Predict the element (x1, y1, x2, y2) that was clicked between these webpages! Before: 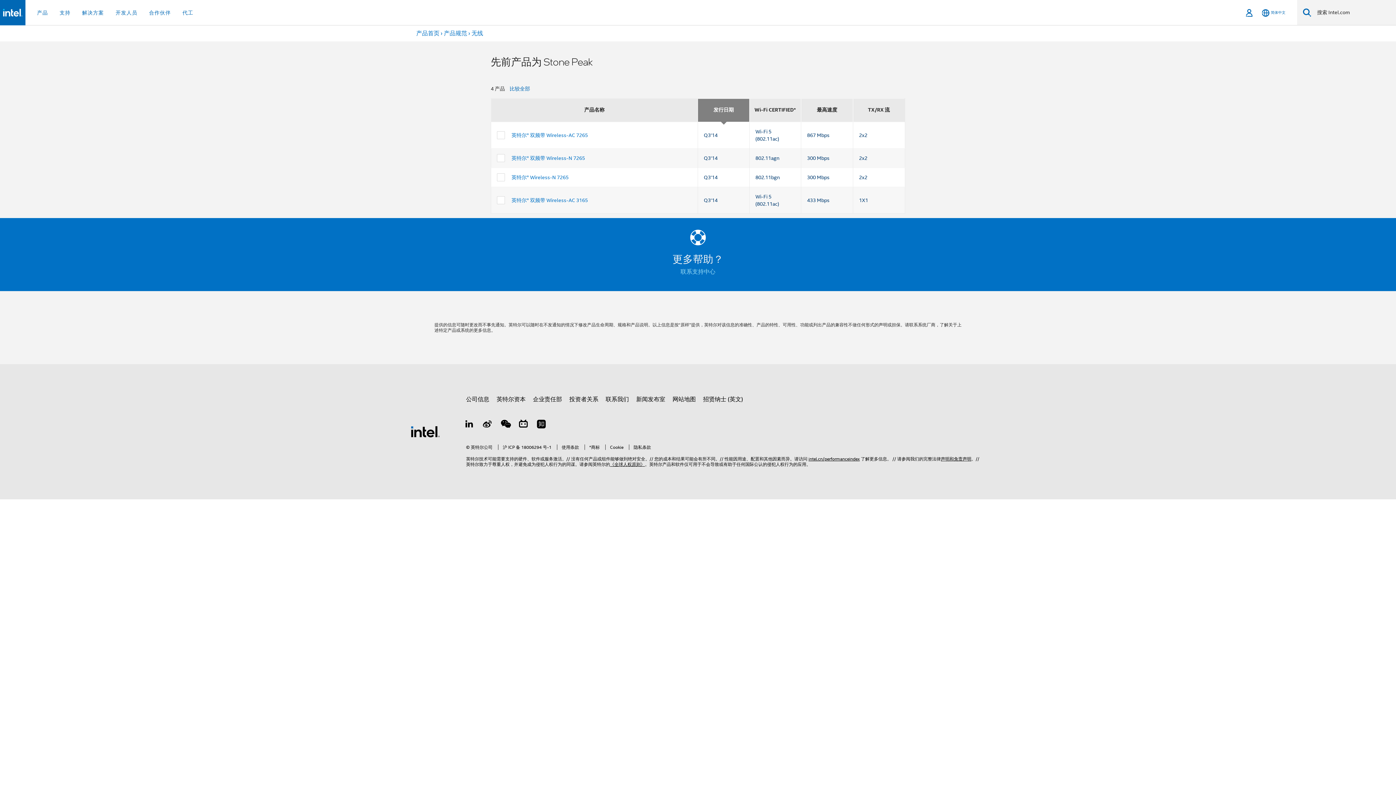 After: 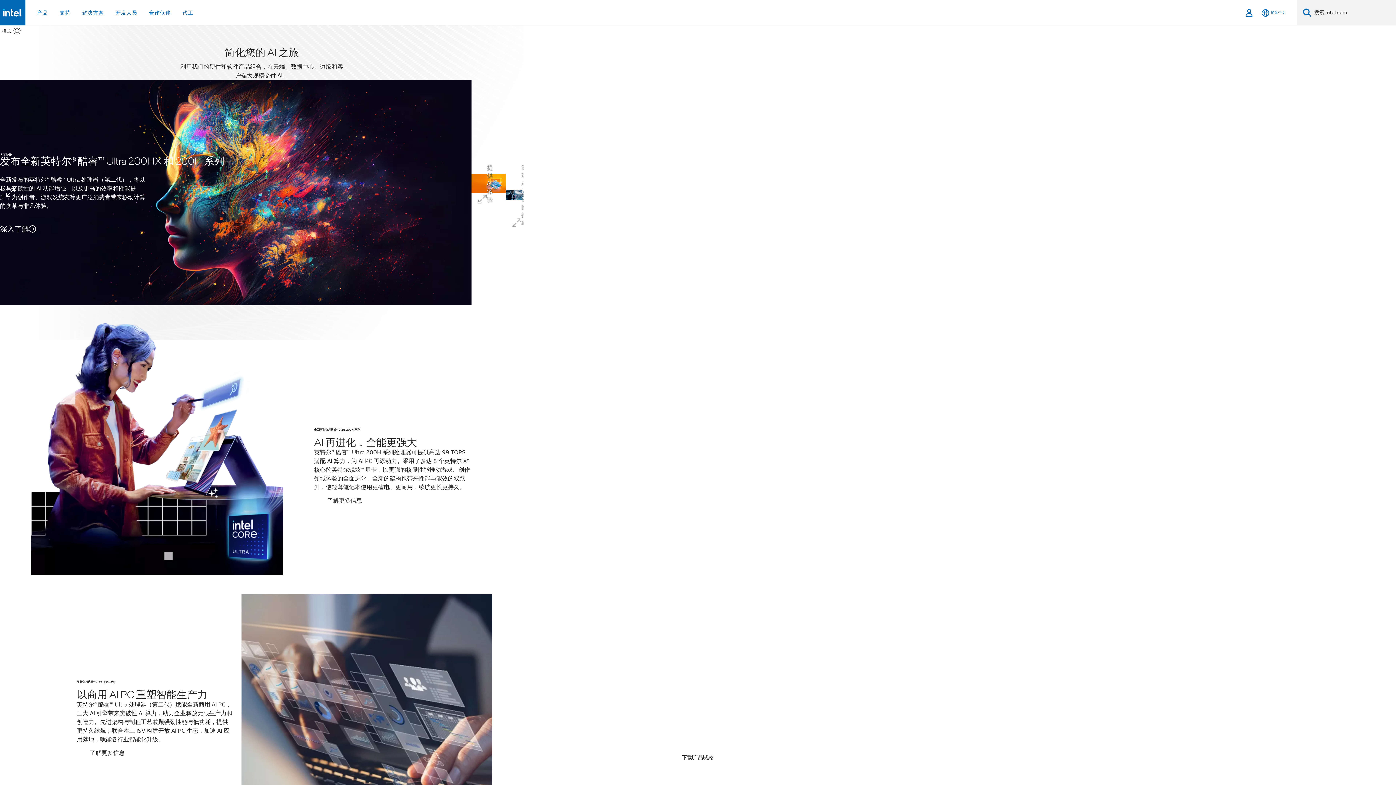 Action: bbox: (2, 8, 22, 16)